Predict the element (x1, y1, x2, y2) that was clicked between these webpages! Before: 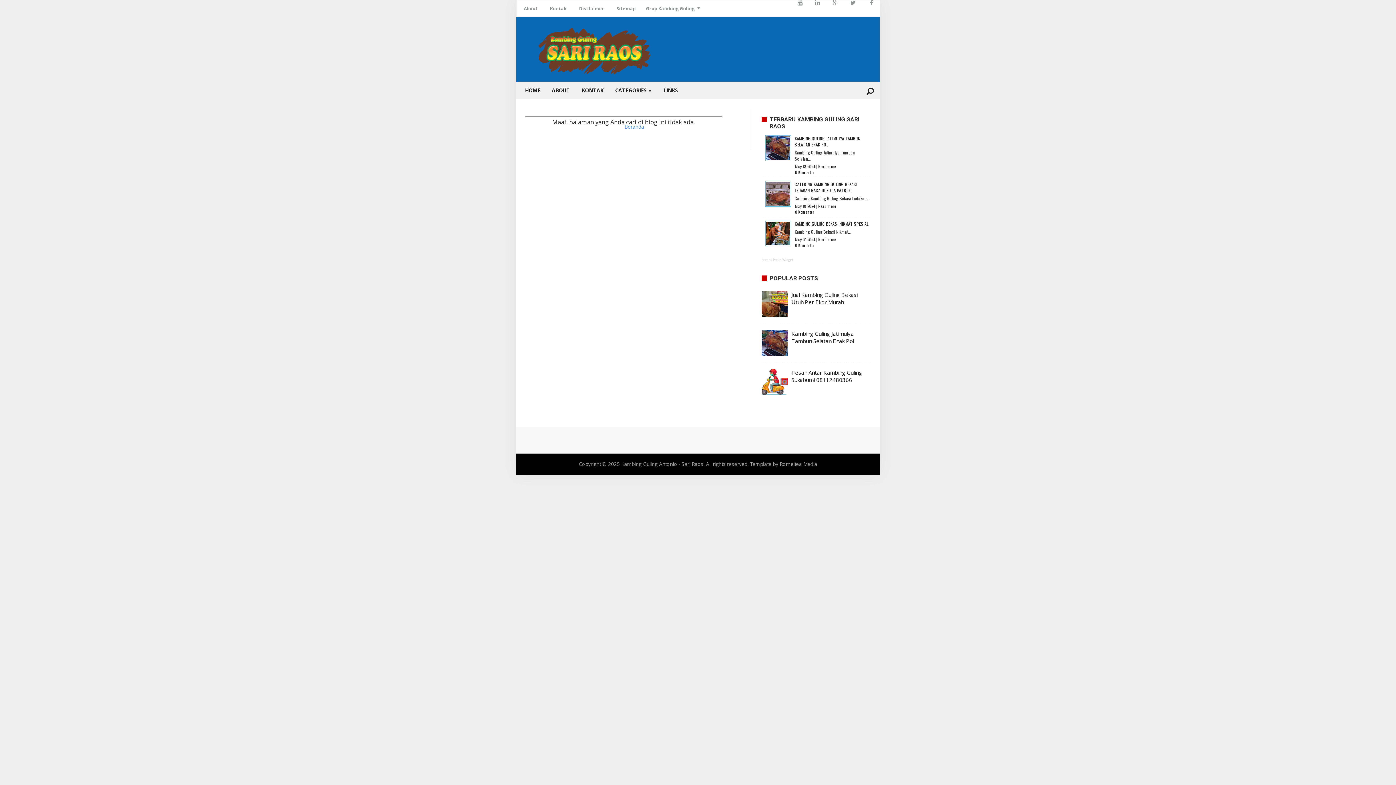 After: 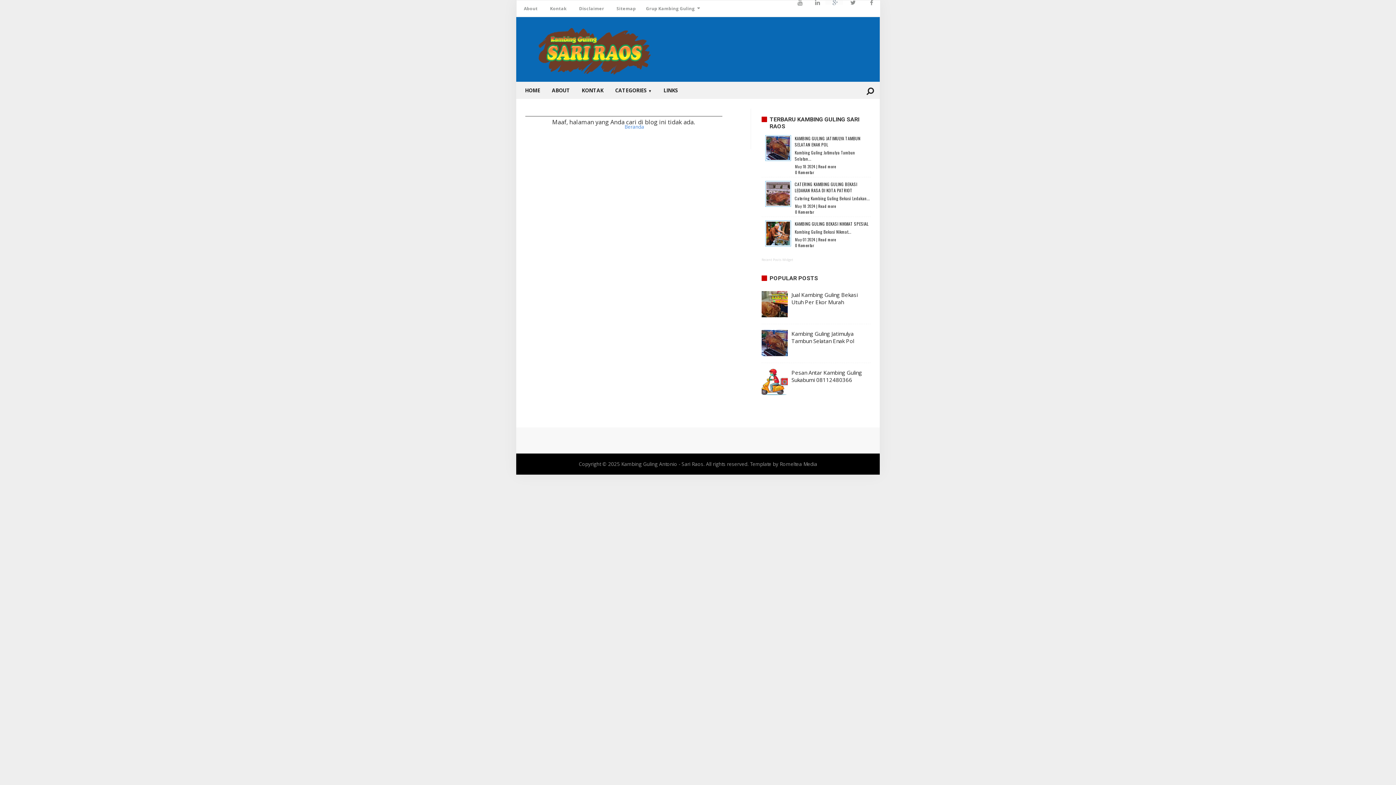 Action: bbox: (825, 0, 843, 4)